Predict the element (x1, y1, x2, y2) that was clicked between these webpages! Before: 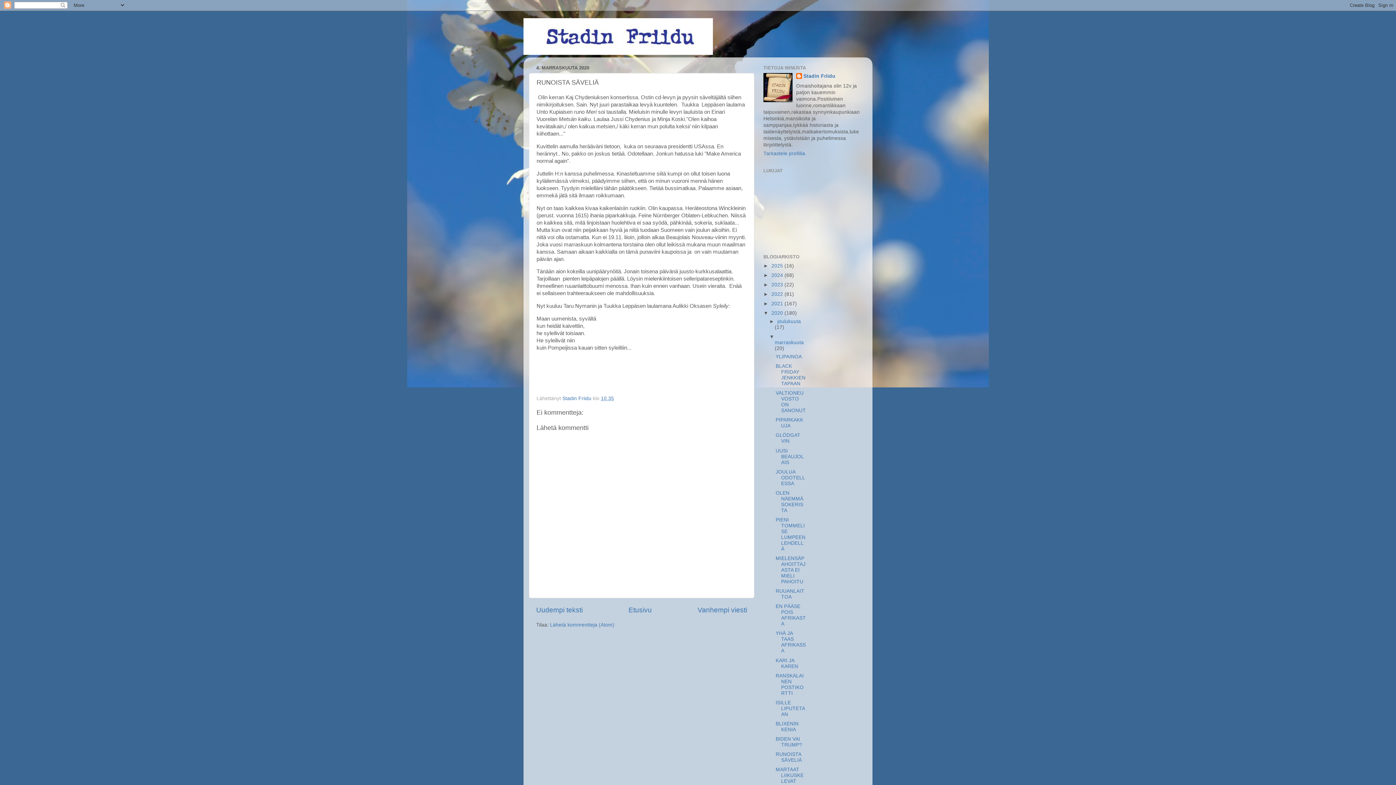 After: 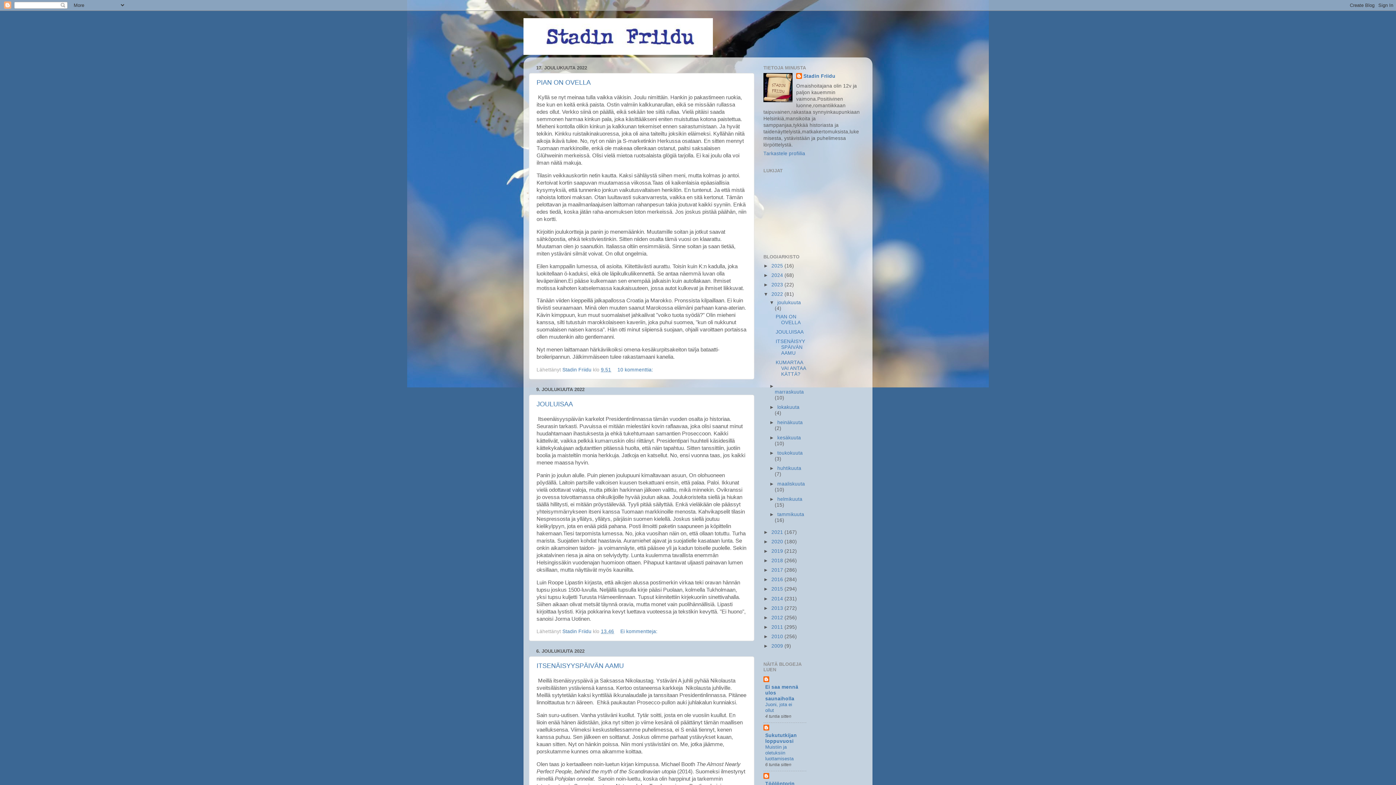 Action: label: 2022  bbox: (771, 291, 784, 297)